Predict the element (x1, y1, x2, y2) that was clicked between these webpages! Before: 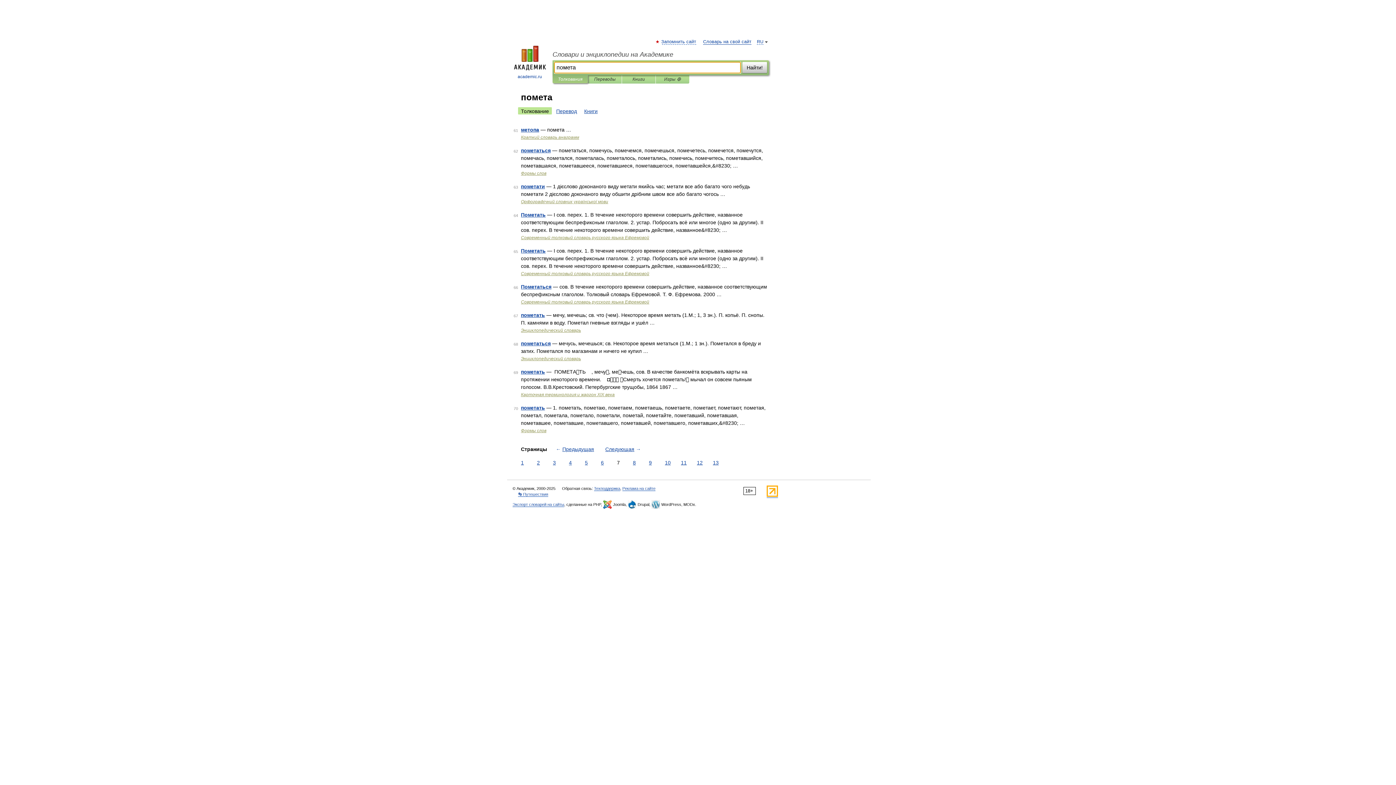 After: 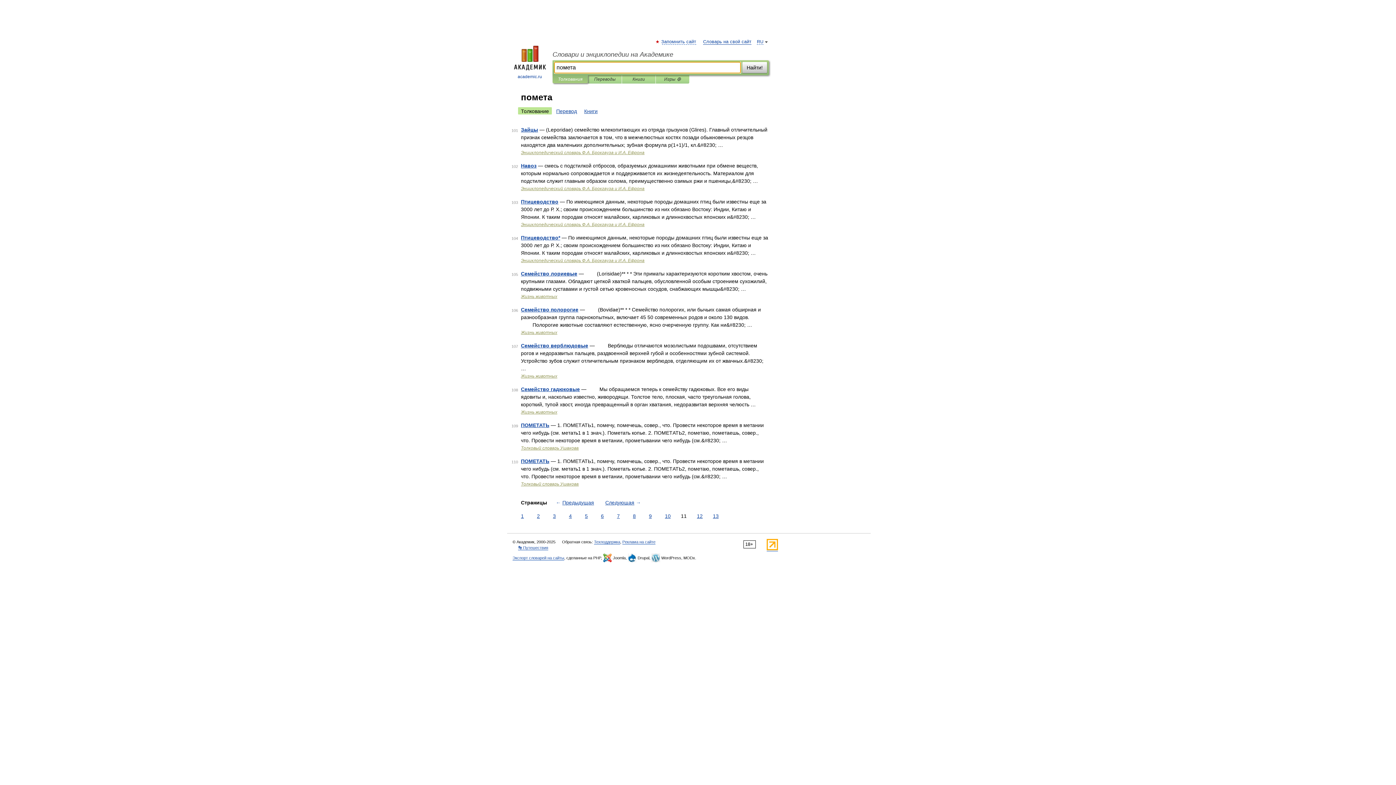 Action: label: 11 bbox: (679, 459, 688, 466)